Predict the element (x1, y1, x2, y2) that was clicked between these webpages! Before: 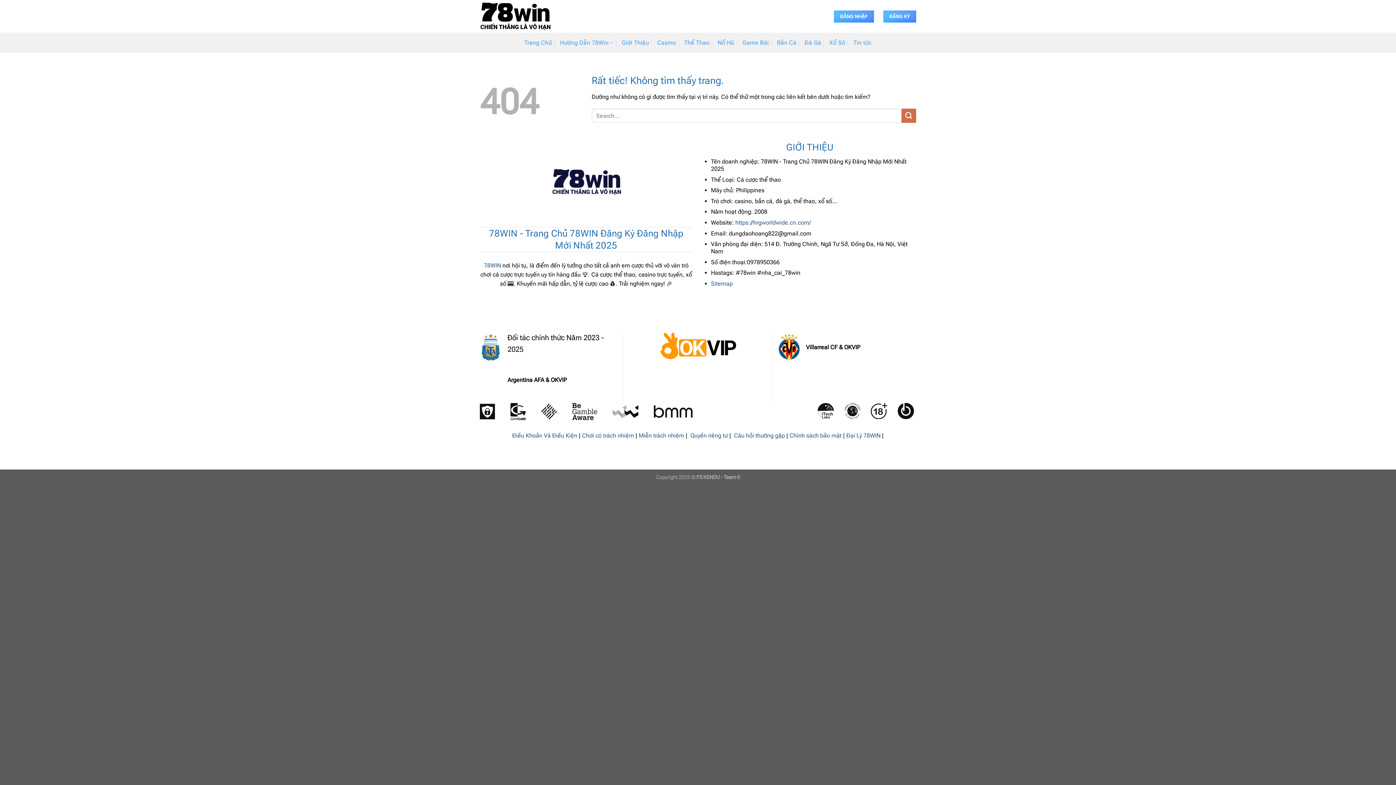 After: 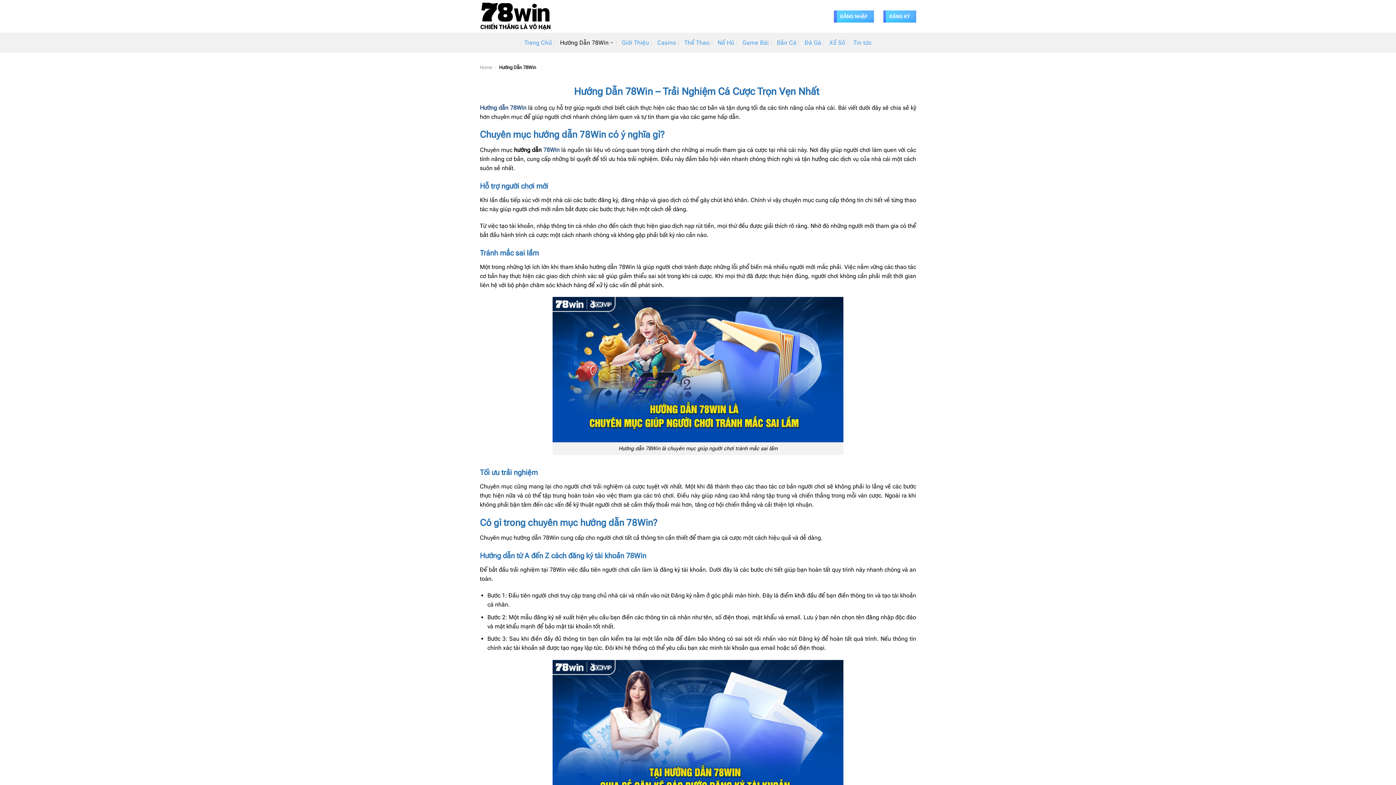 Action: bbox: (560, 35, 613, 49) label: Hướng Dẫn 78Win